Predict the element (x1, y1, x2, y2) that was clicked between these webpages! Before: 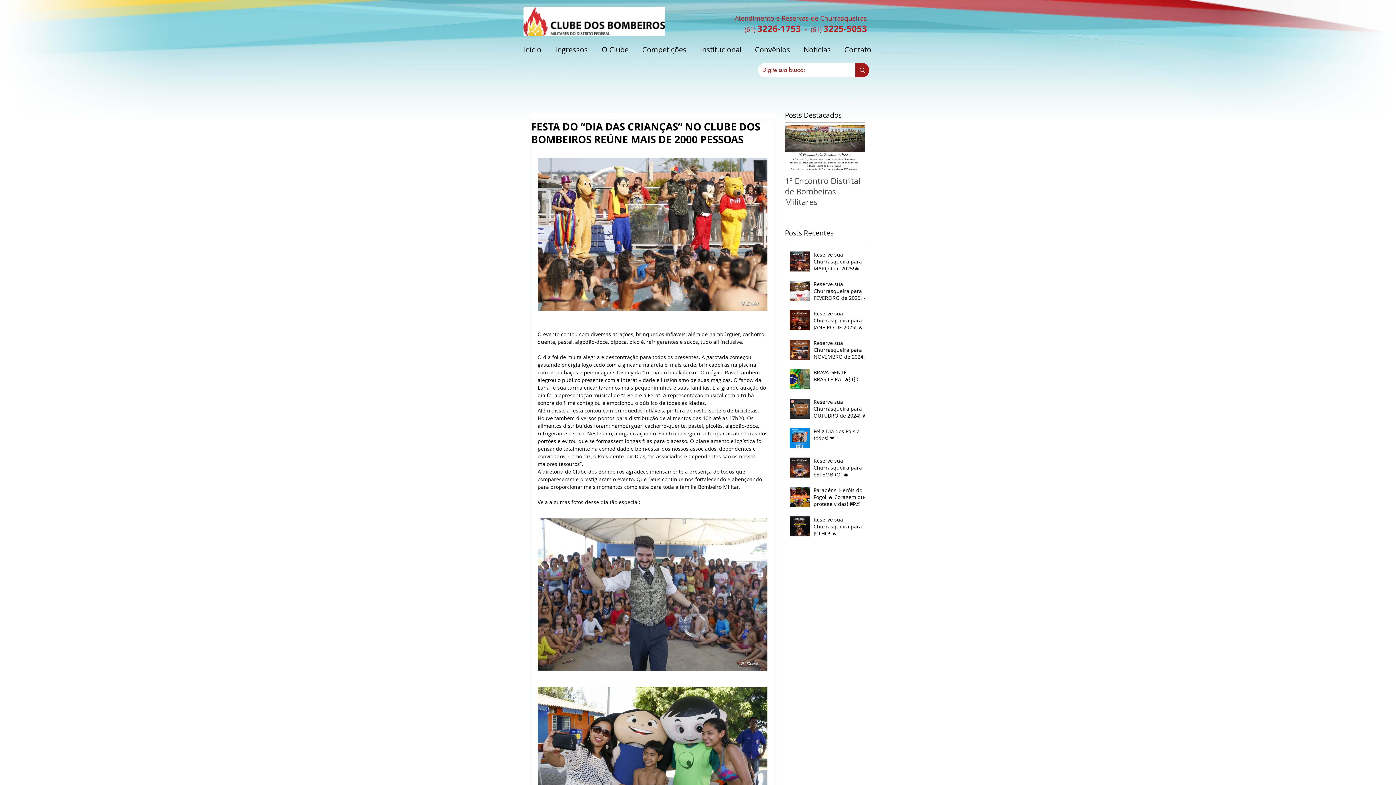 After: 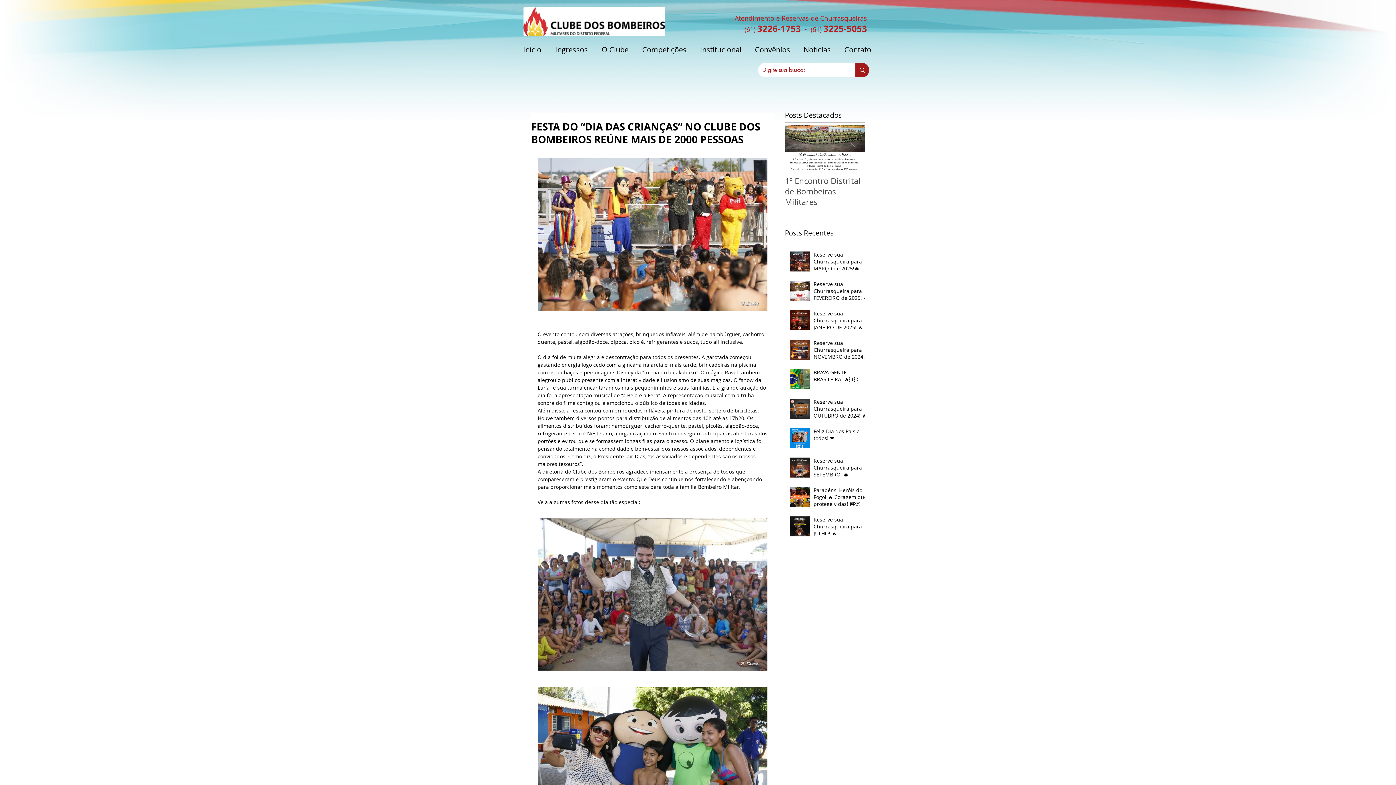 Action: label: Institucional bbox: (693, 44, 748, 54)